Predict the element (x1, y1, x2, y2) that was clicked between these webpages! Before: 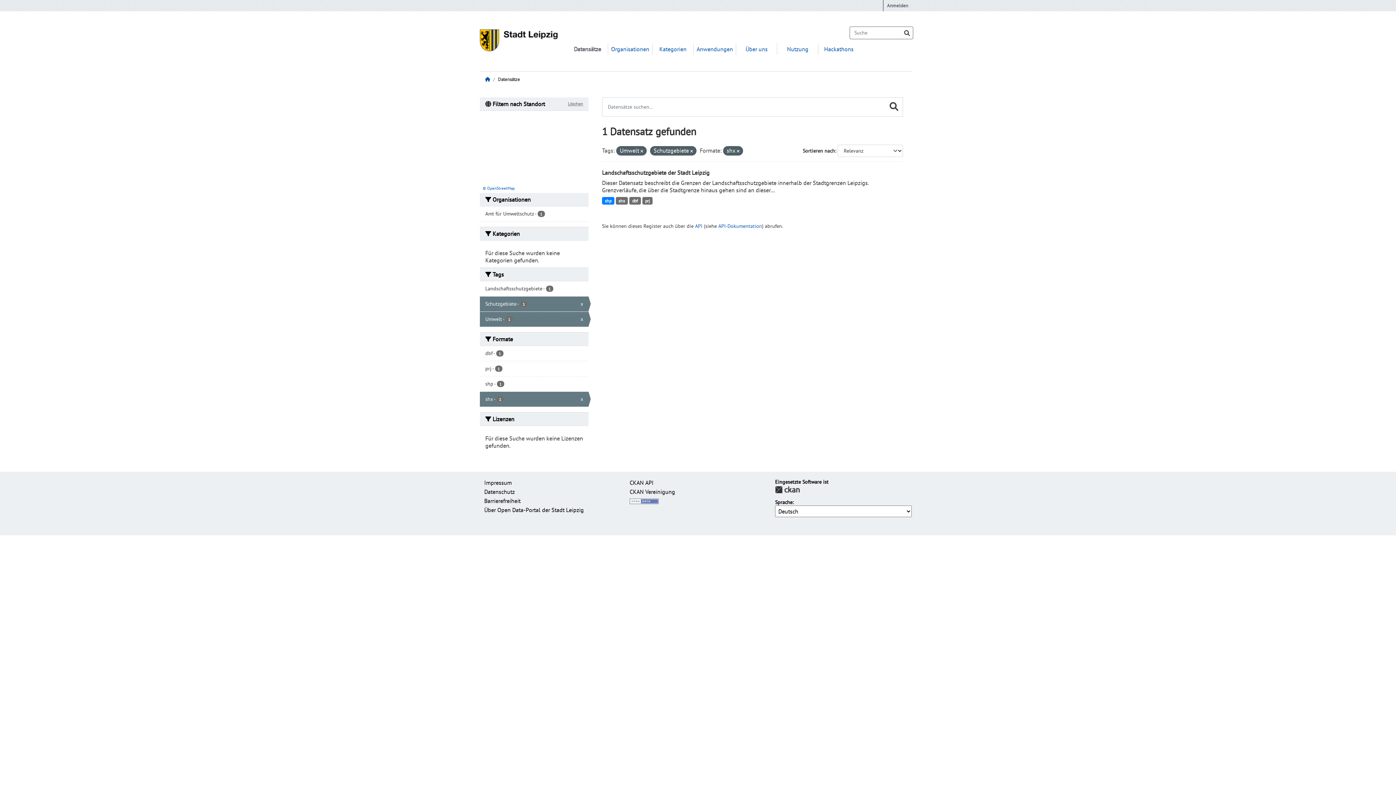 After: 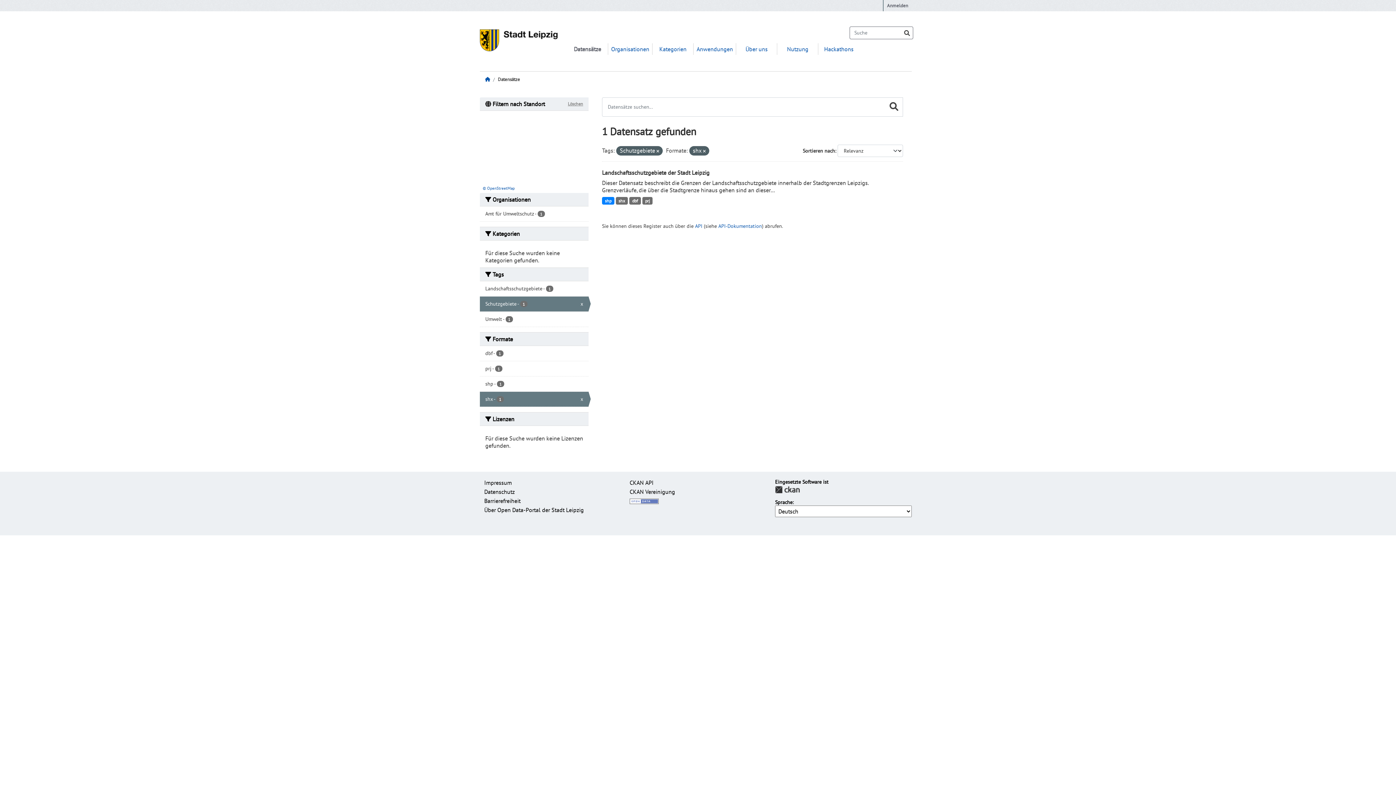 Action: bbox: (640, 148, 643, 153)